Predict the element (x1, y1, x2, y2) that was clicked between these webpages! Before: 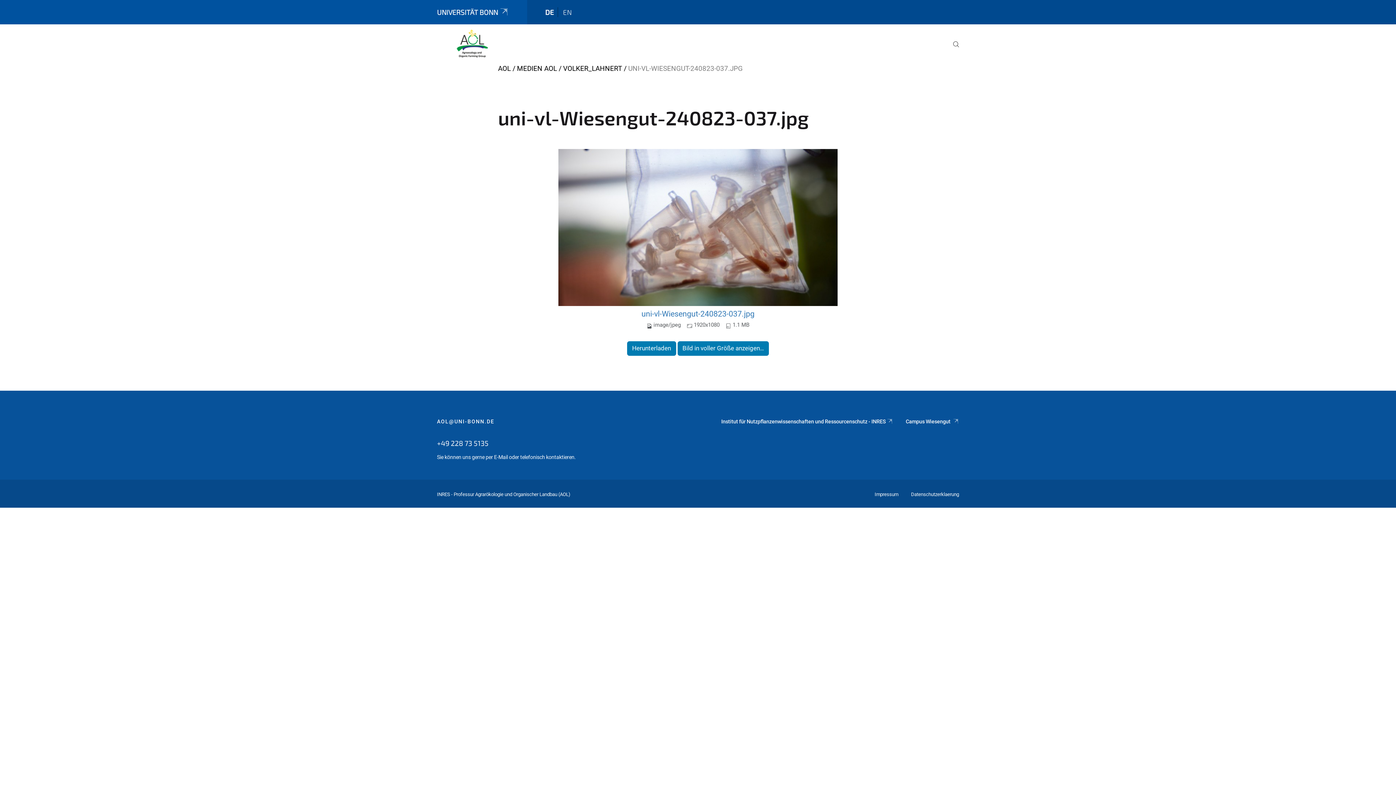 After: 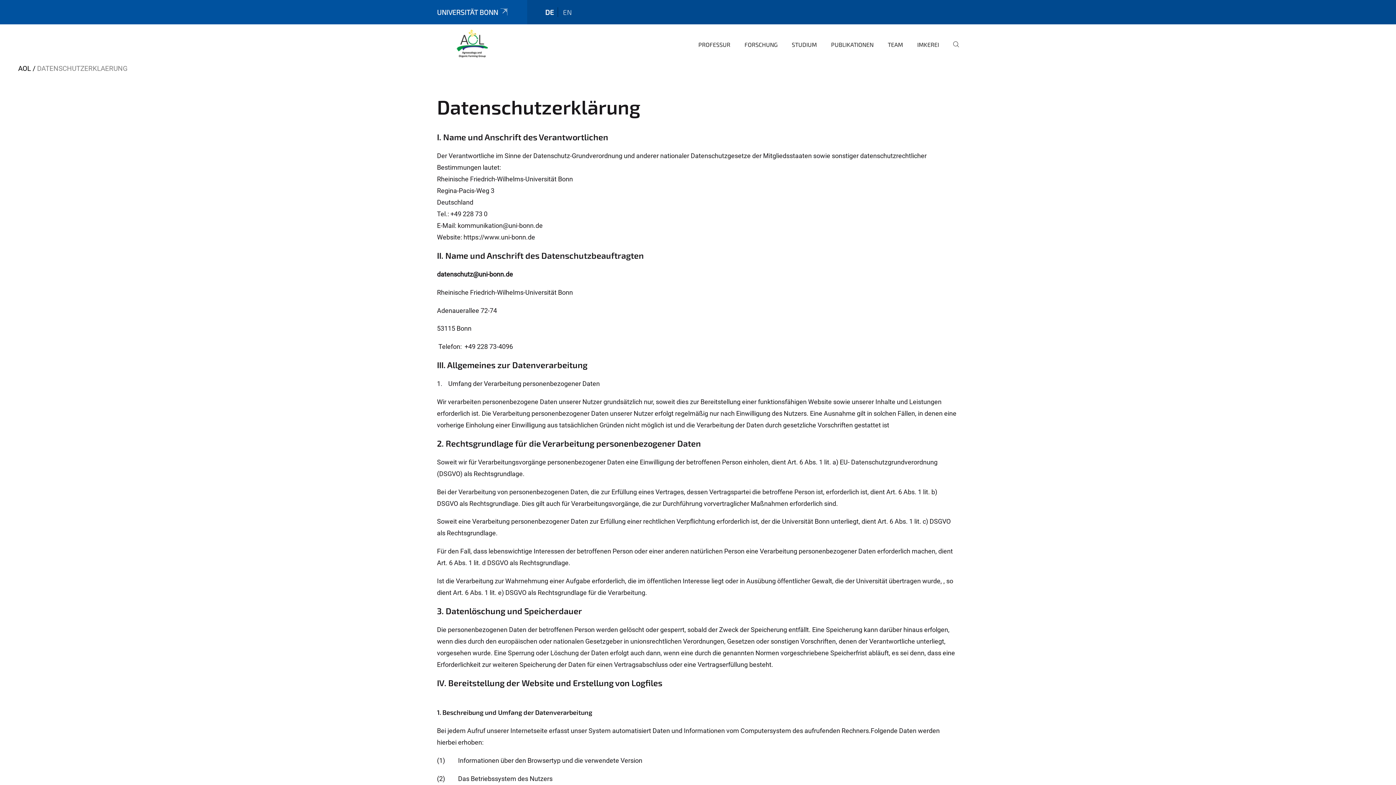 Action: label: Datenschutzerklaerung bbox: (911, 492, 959, 497)